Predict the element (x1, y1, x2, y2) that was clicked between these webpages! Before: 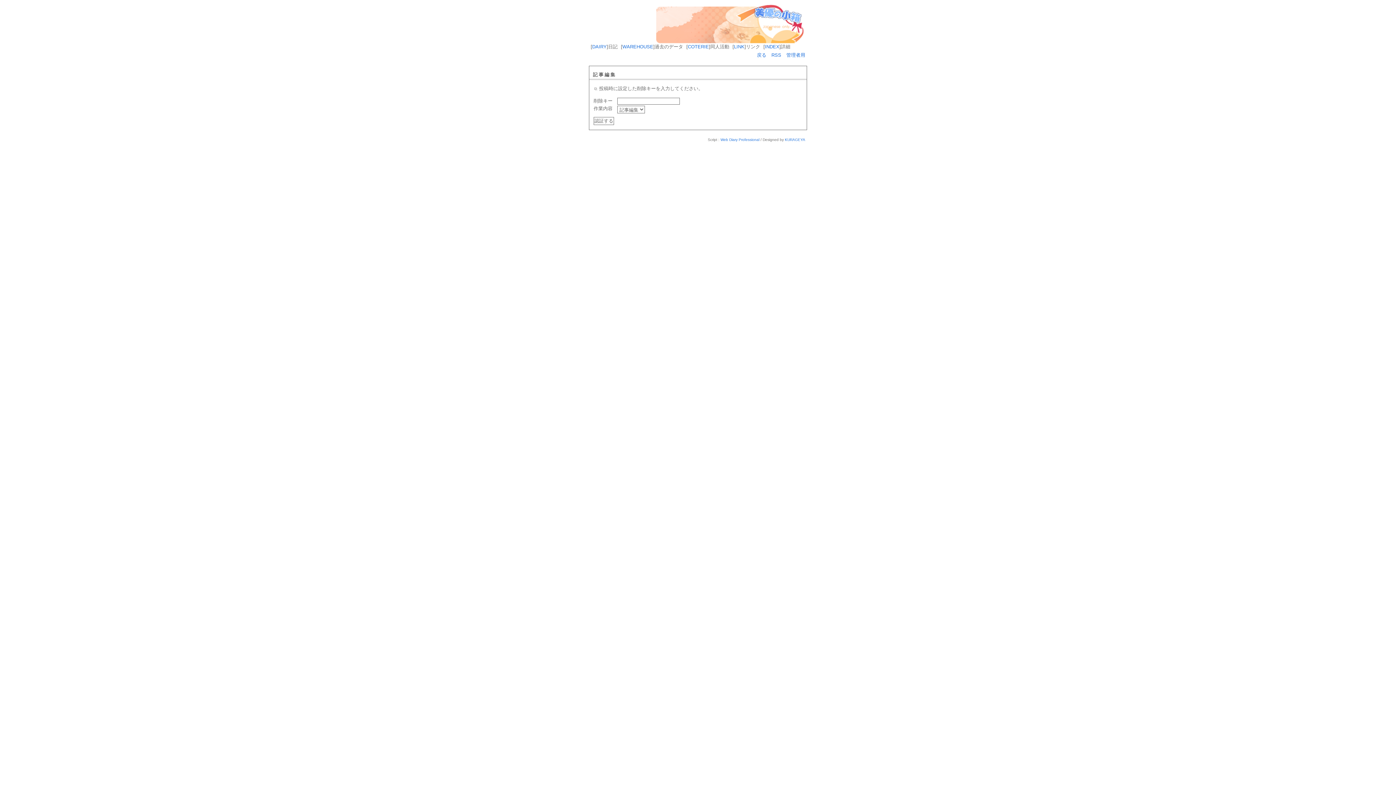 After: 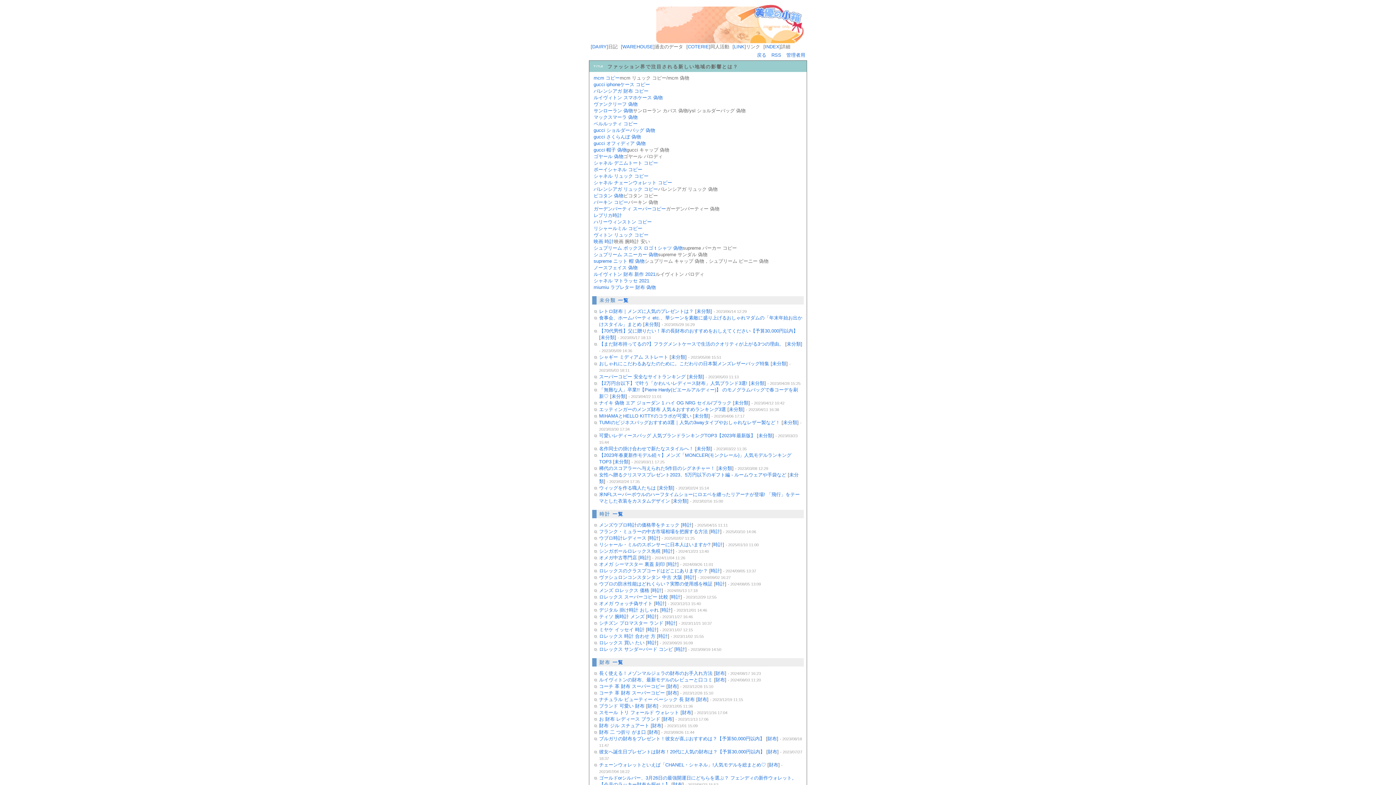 Action: bbox: (757, 52, 766, 57) label: 戻る